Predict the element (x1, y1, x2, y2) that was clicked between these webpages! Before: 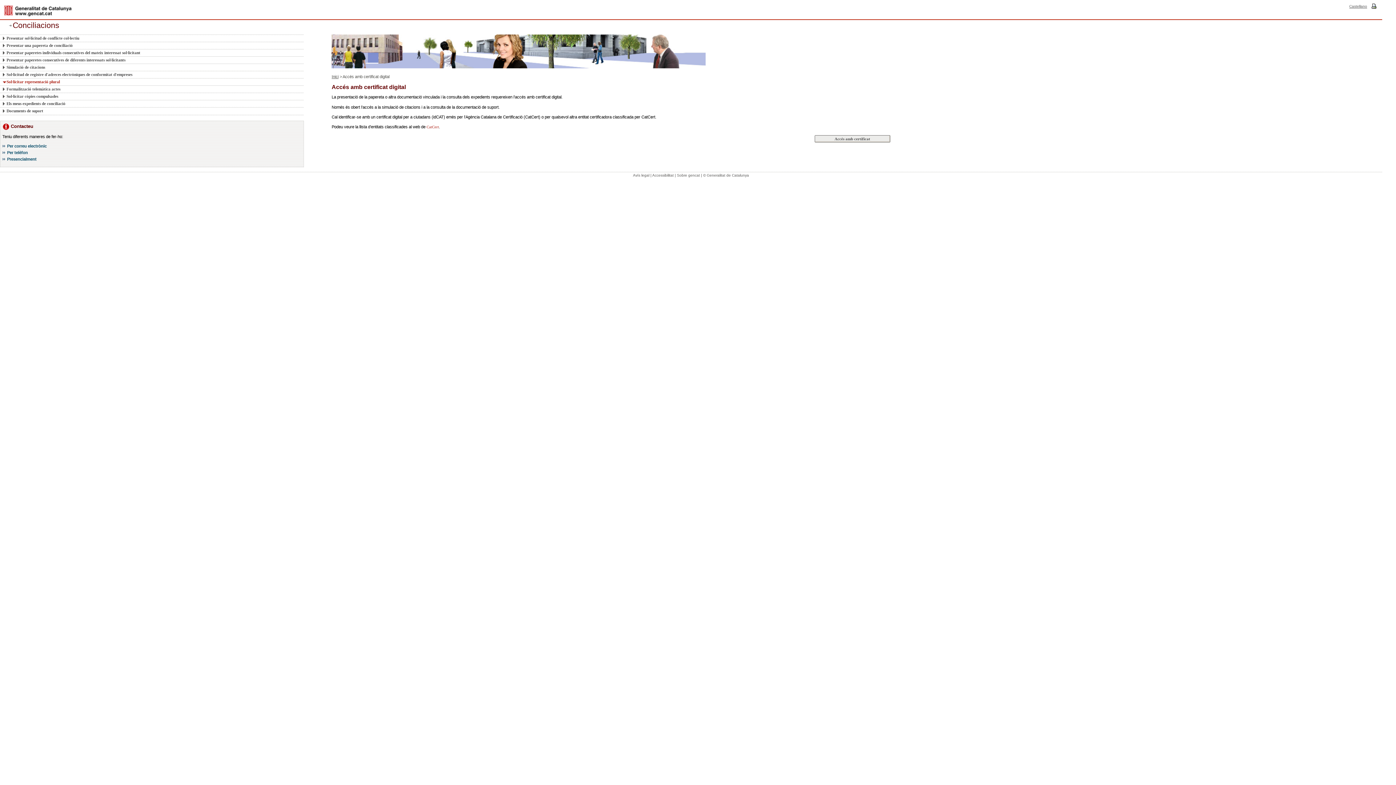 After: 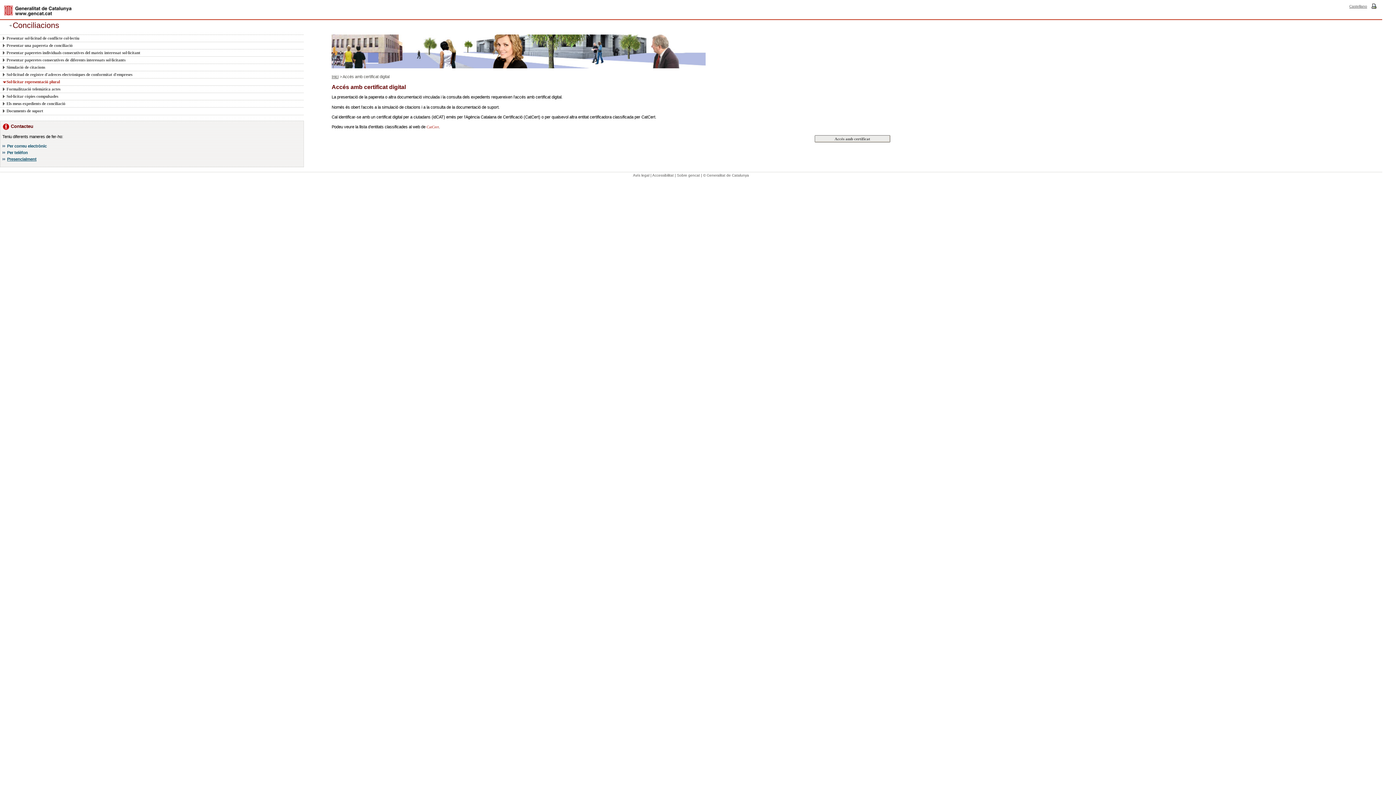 Action: bbox: (7, 156, 36, 161) label: Presencialment